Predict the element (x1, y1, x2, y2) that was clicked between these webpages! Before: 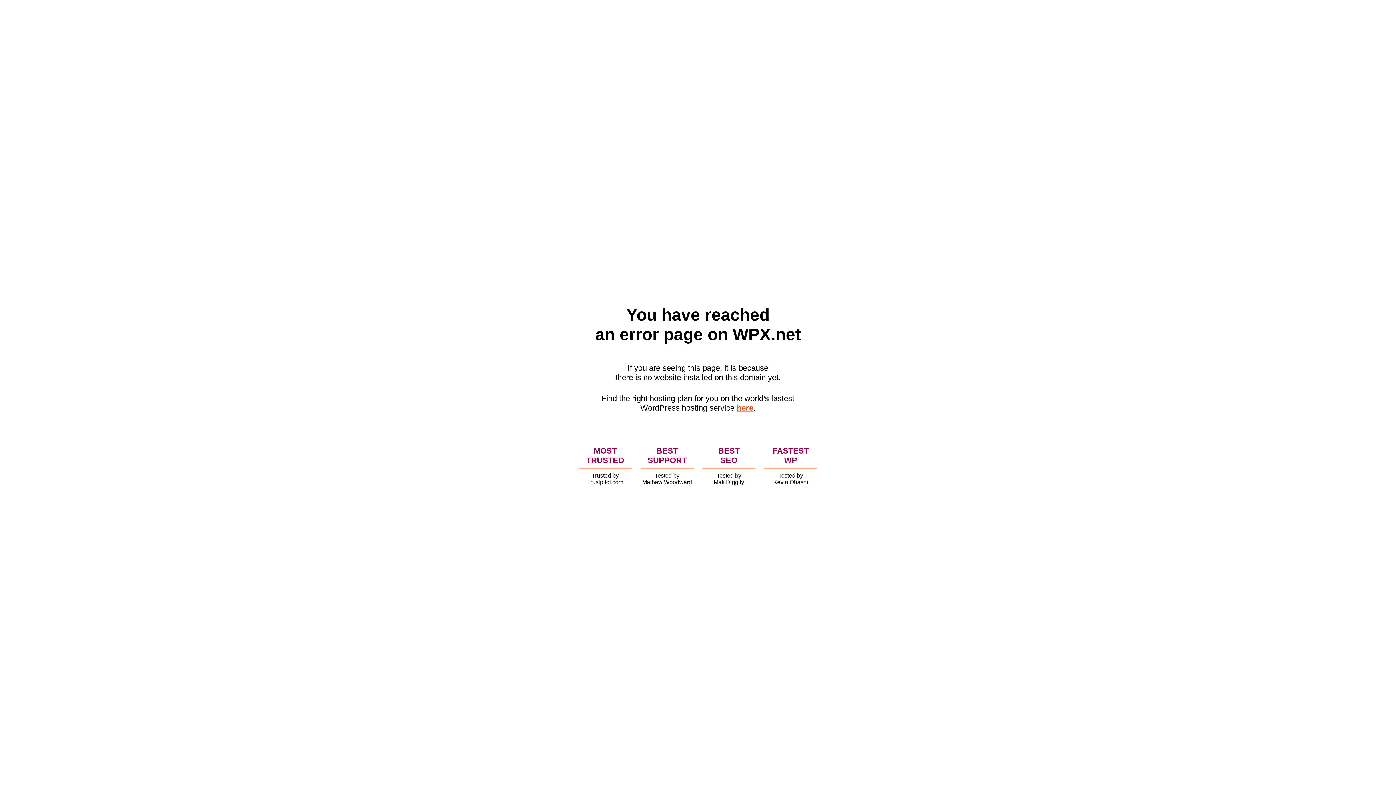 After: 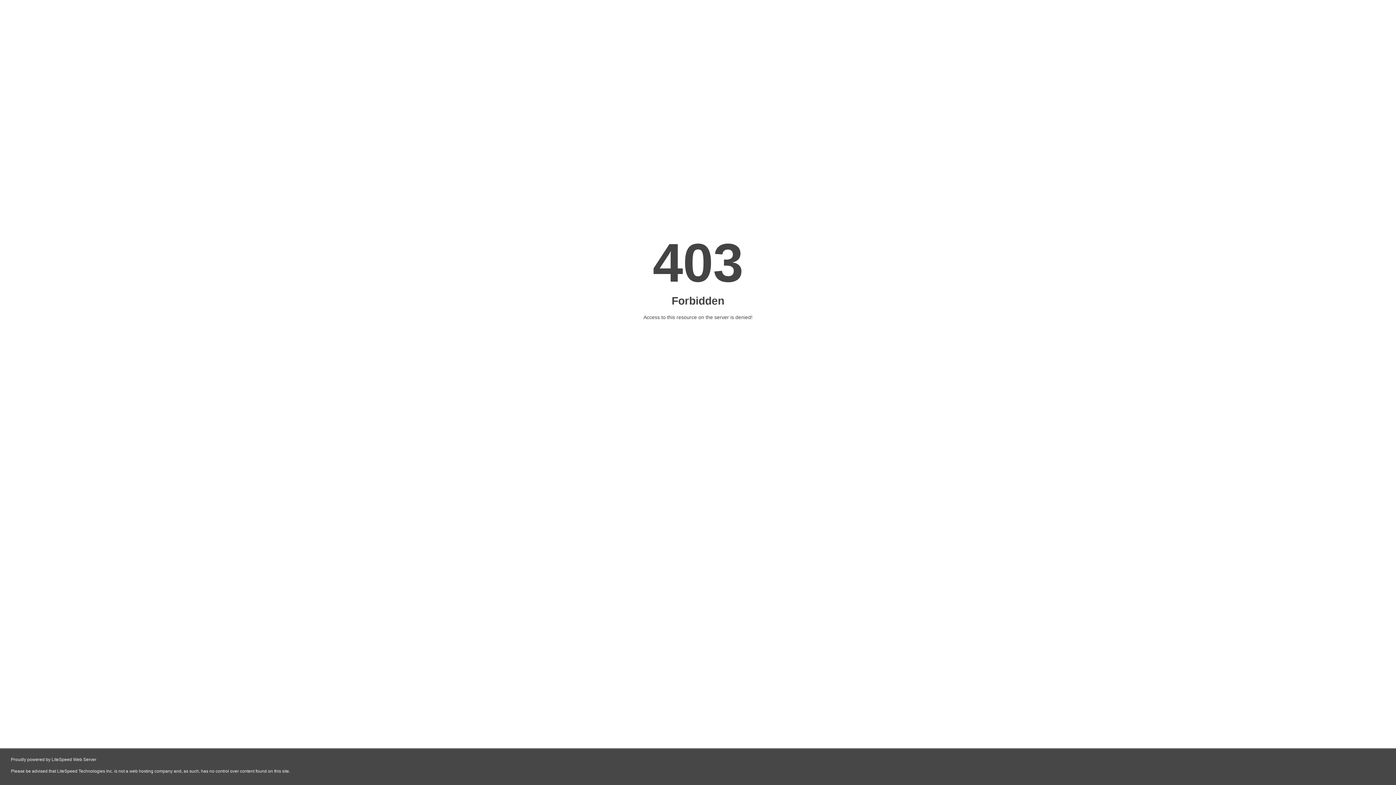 Action: bbox: (736, 403, 753, 412) label: here